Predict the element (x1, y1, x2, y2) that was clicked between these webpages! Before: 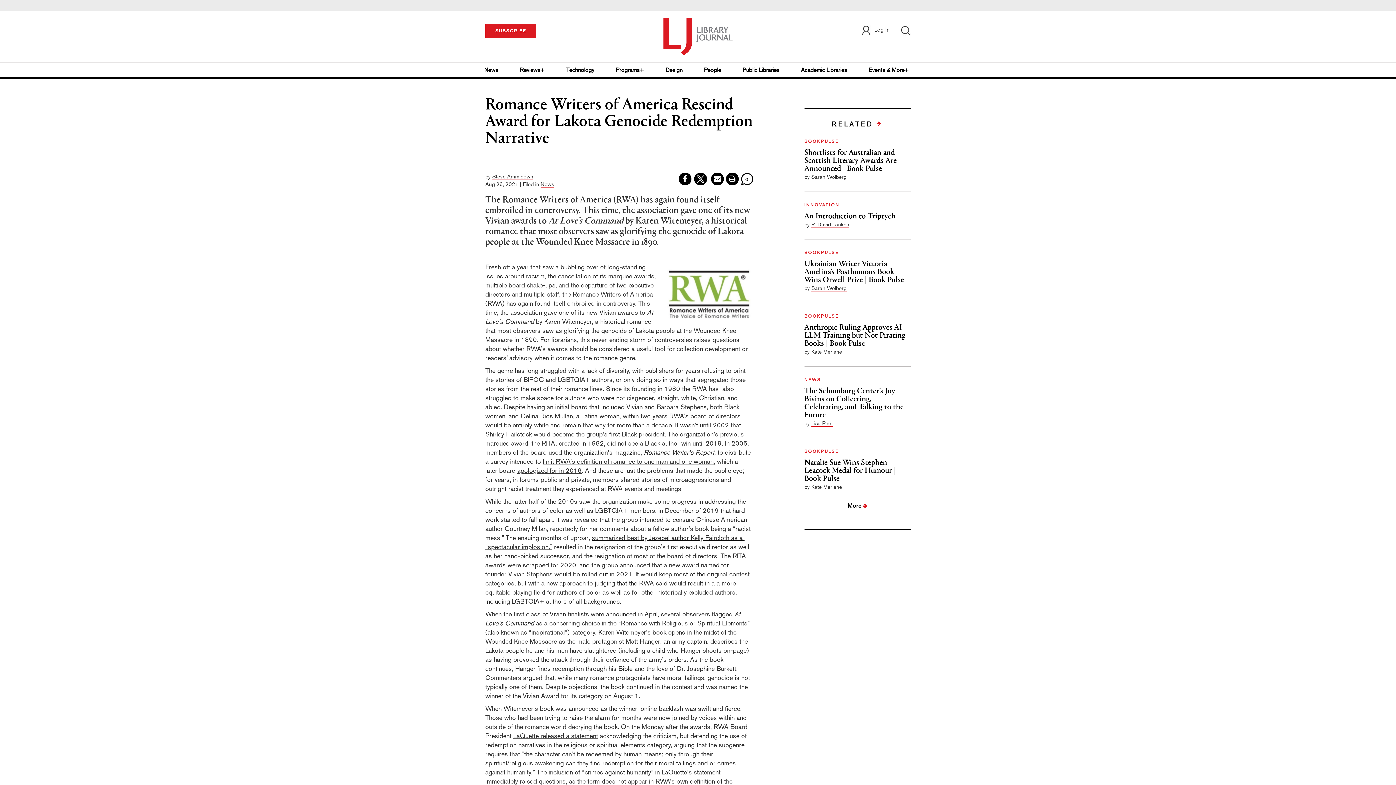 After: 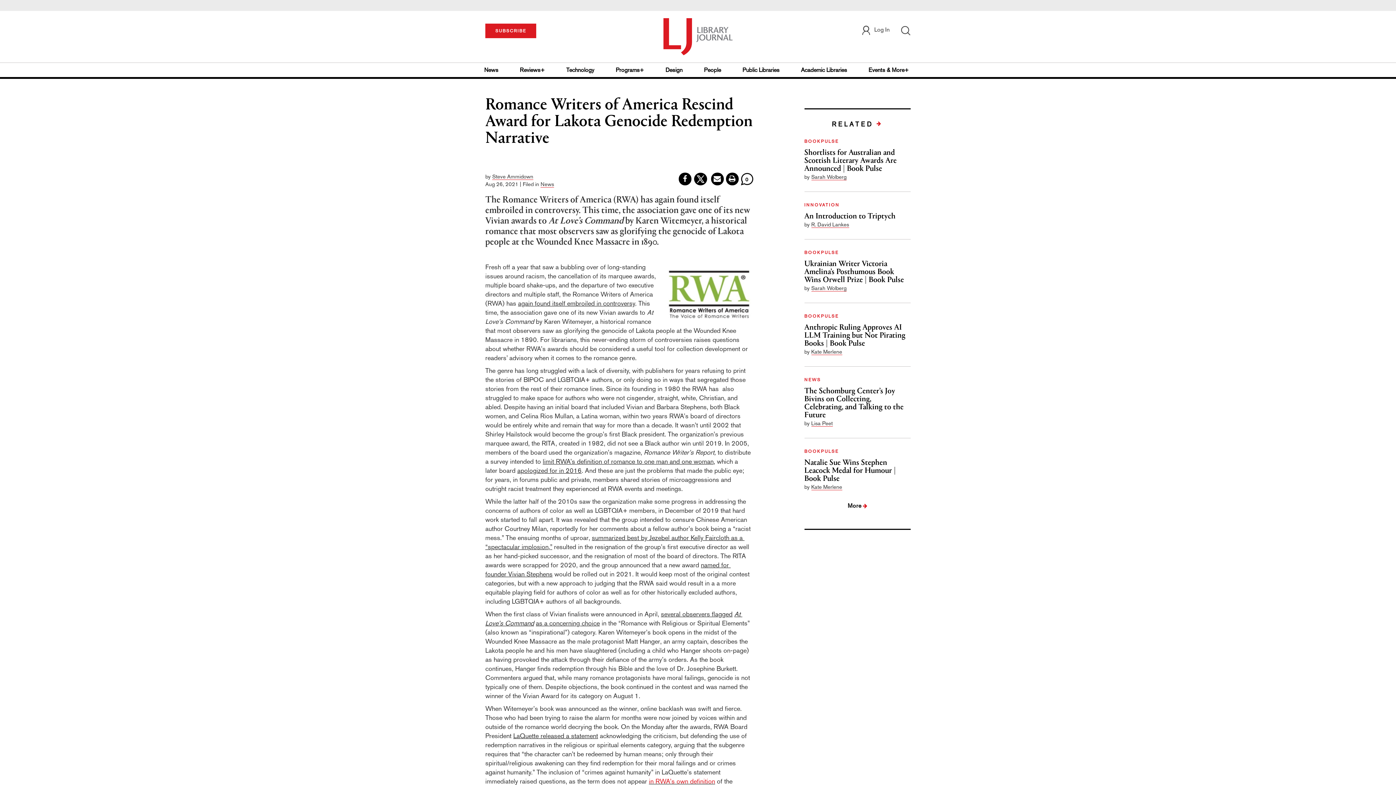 Action: bbox: (649, 777, 715, 785) label: in RWA’s own definition